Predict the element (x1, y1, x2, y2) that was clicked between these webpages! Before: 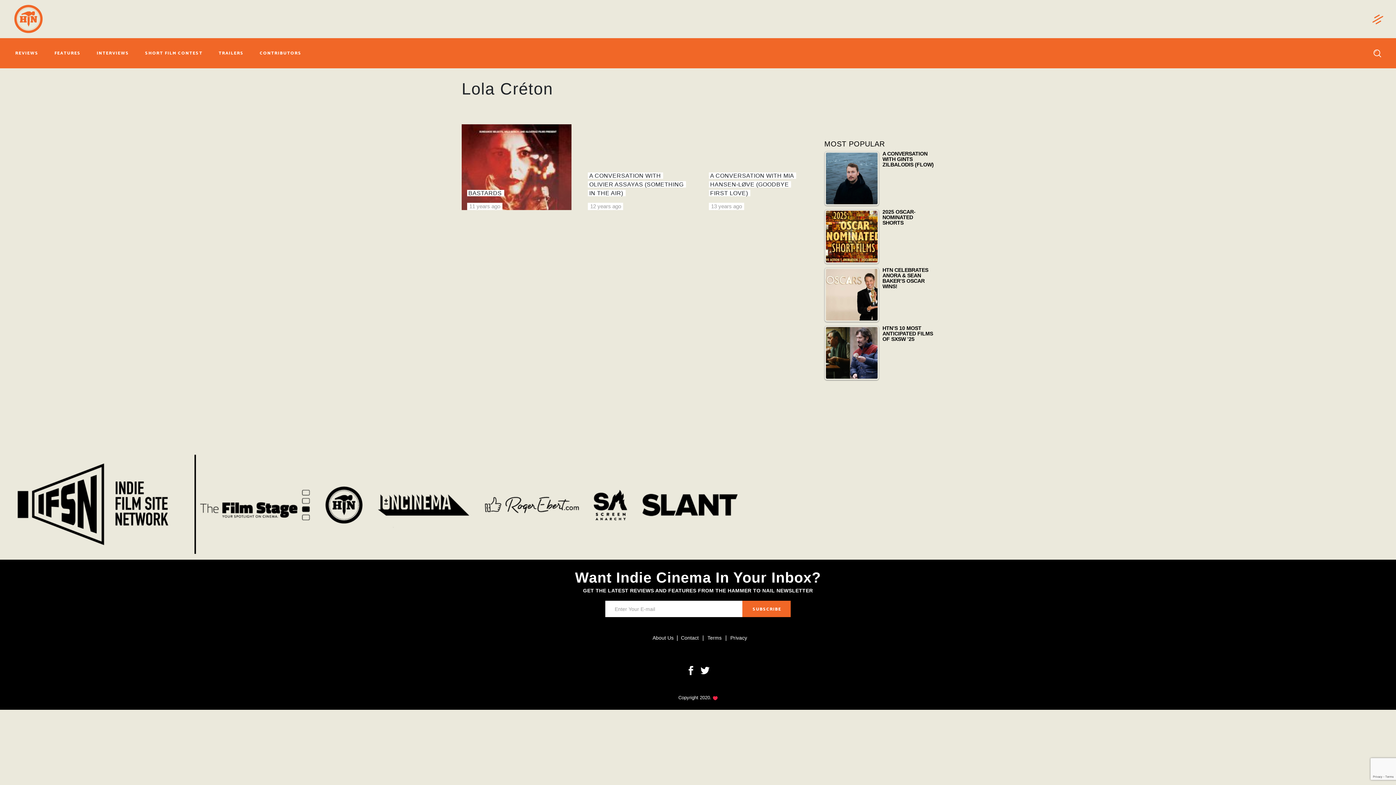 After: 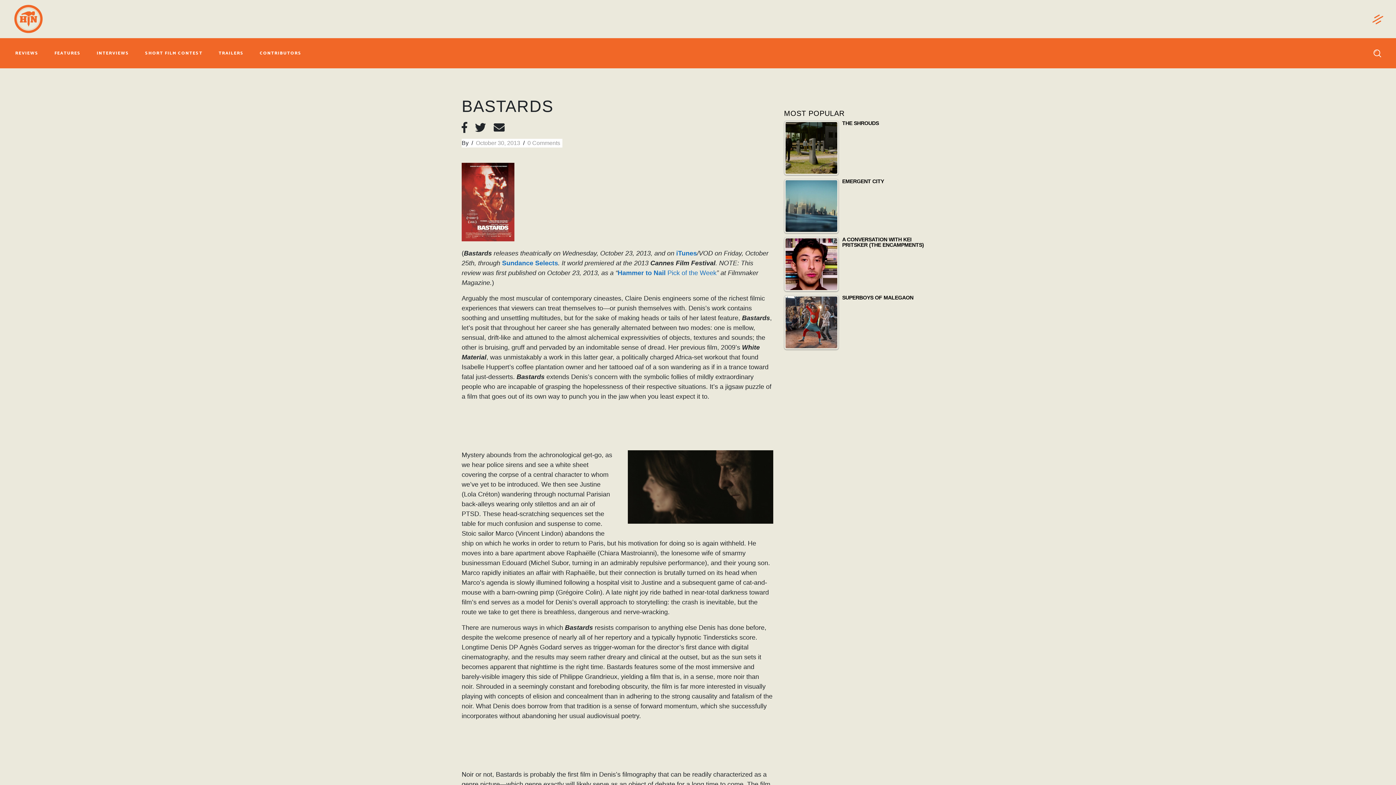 Action: label: BASTARDS bbox: (468, 190, 501, 196)